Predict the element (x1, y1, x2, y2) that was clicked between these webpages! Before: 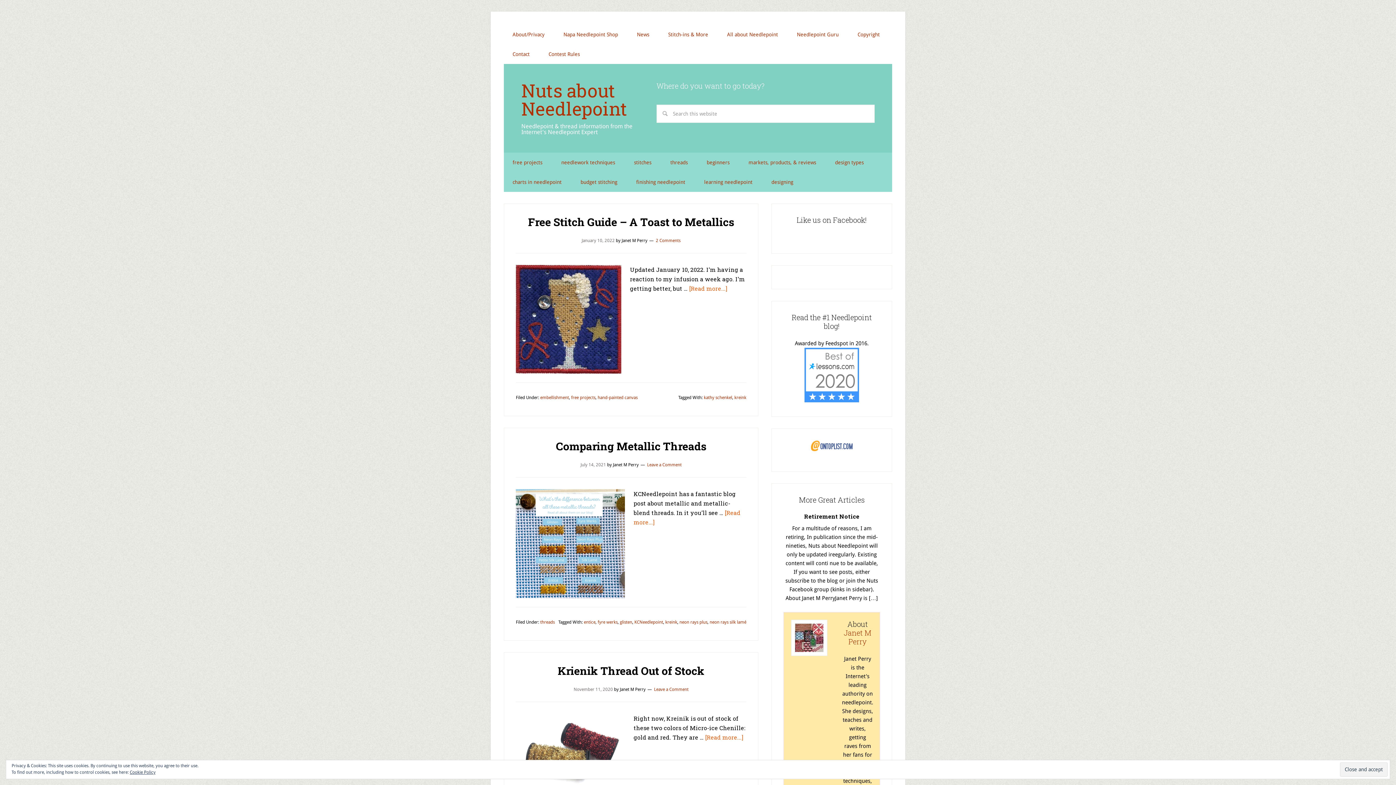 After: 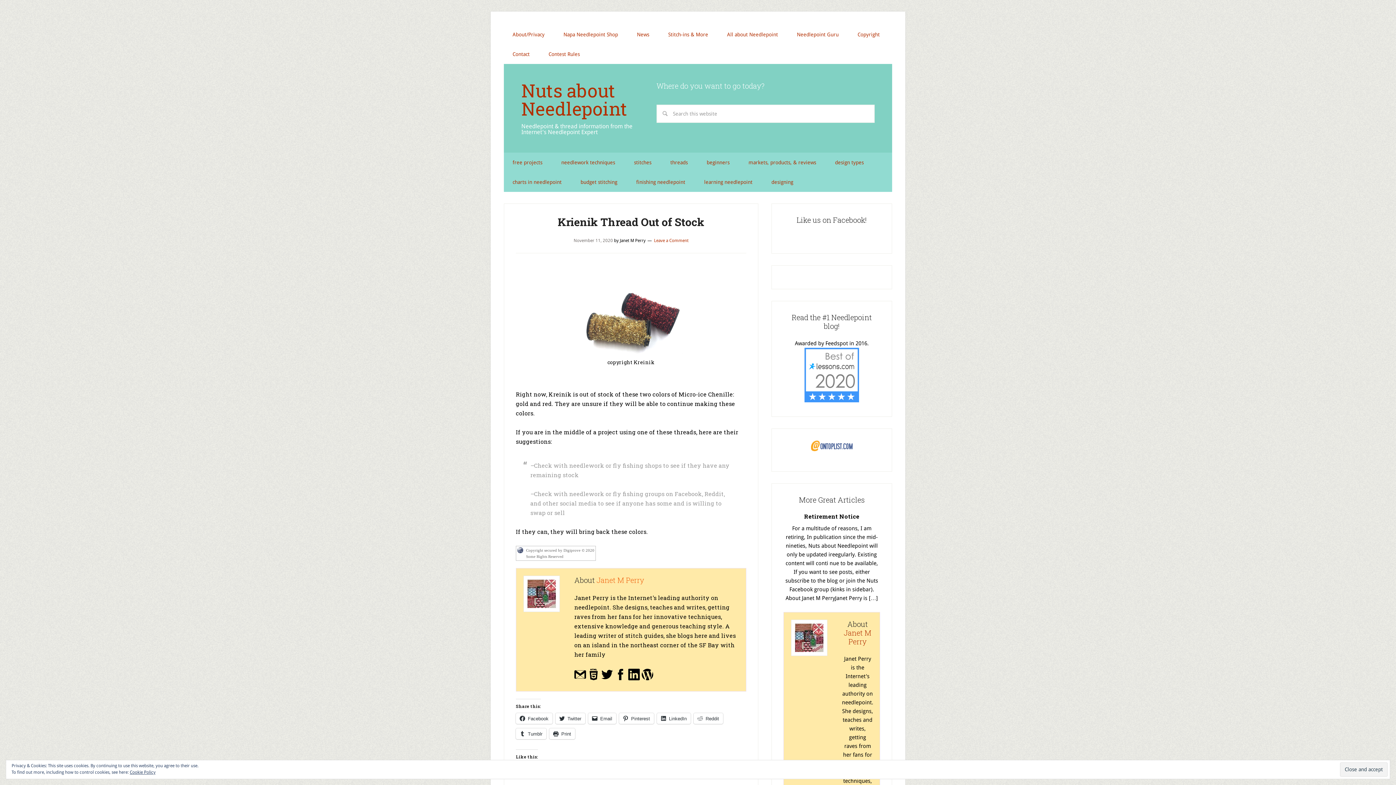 Action: label: [Read more...] bbox: (705, 733, 743, 741)